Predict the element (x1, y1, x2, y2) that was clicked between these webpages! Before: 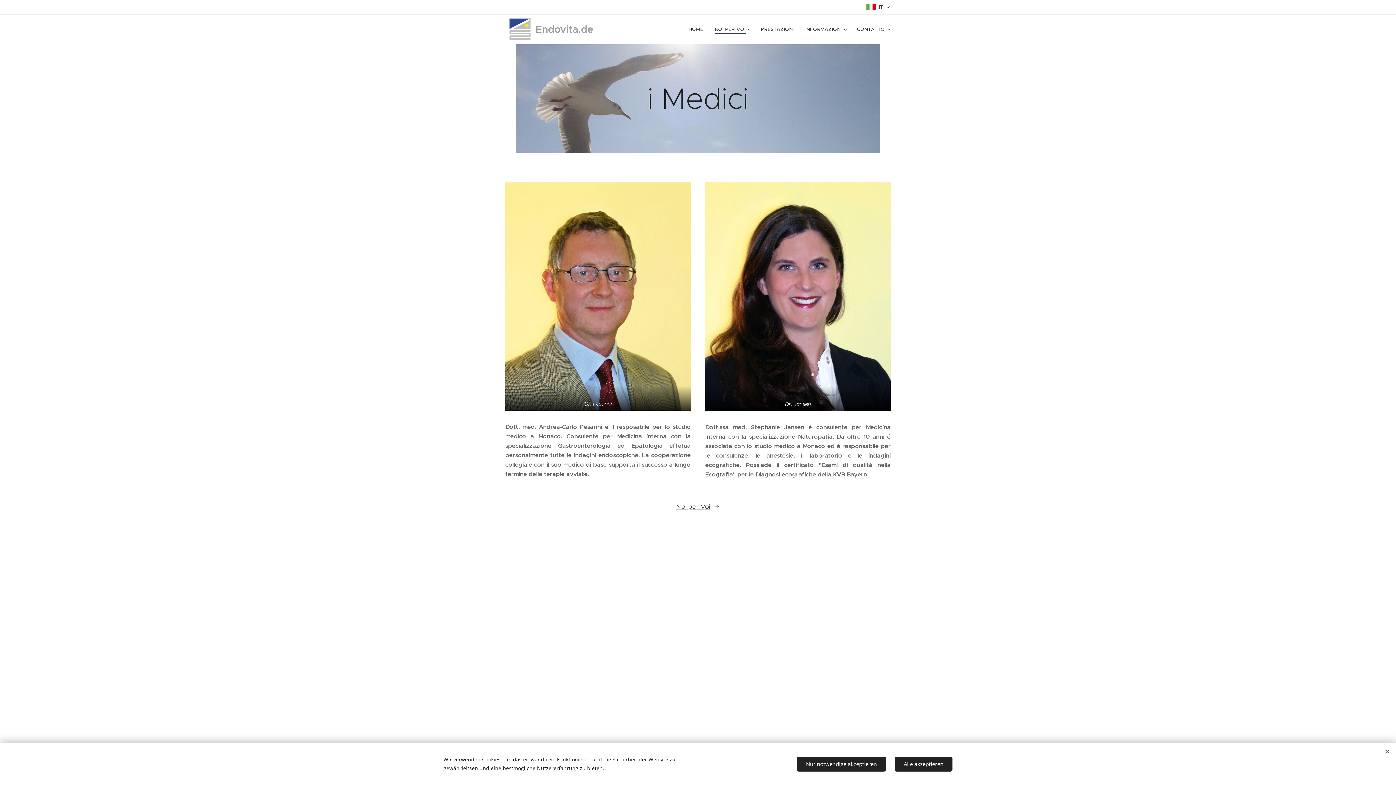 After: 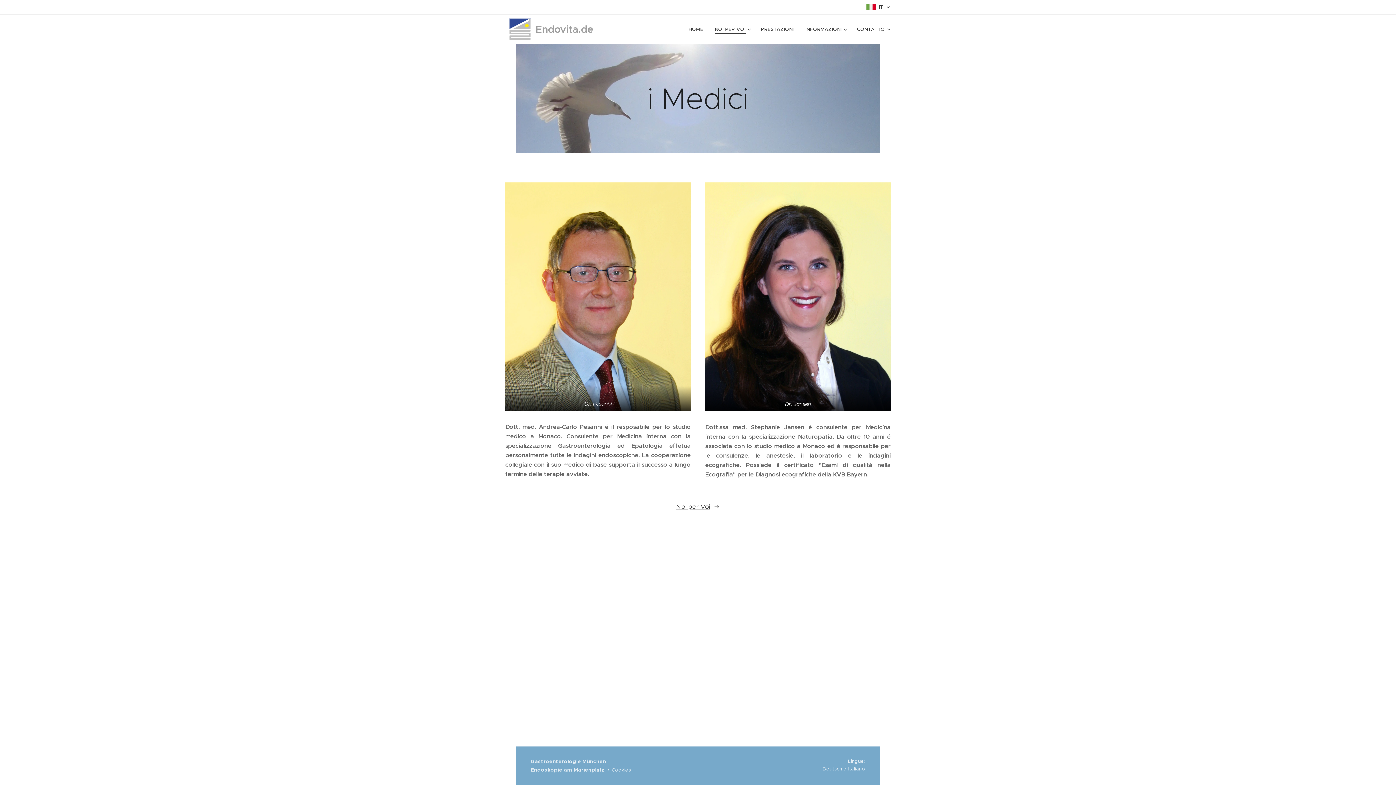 Action: label: Alle akzeptieren bbox: (894, 756, 952, 771)